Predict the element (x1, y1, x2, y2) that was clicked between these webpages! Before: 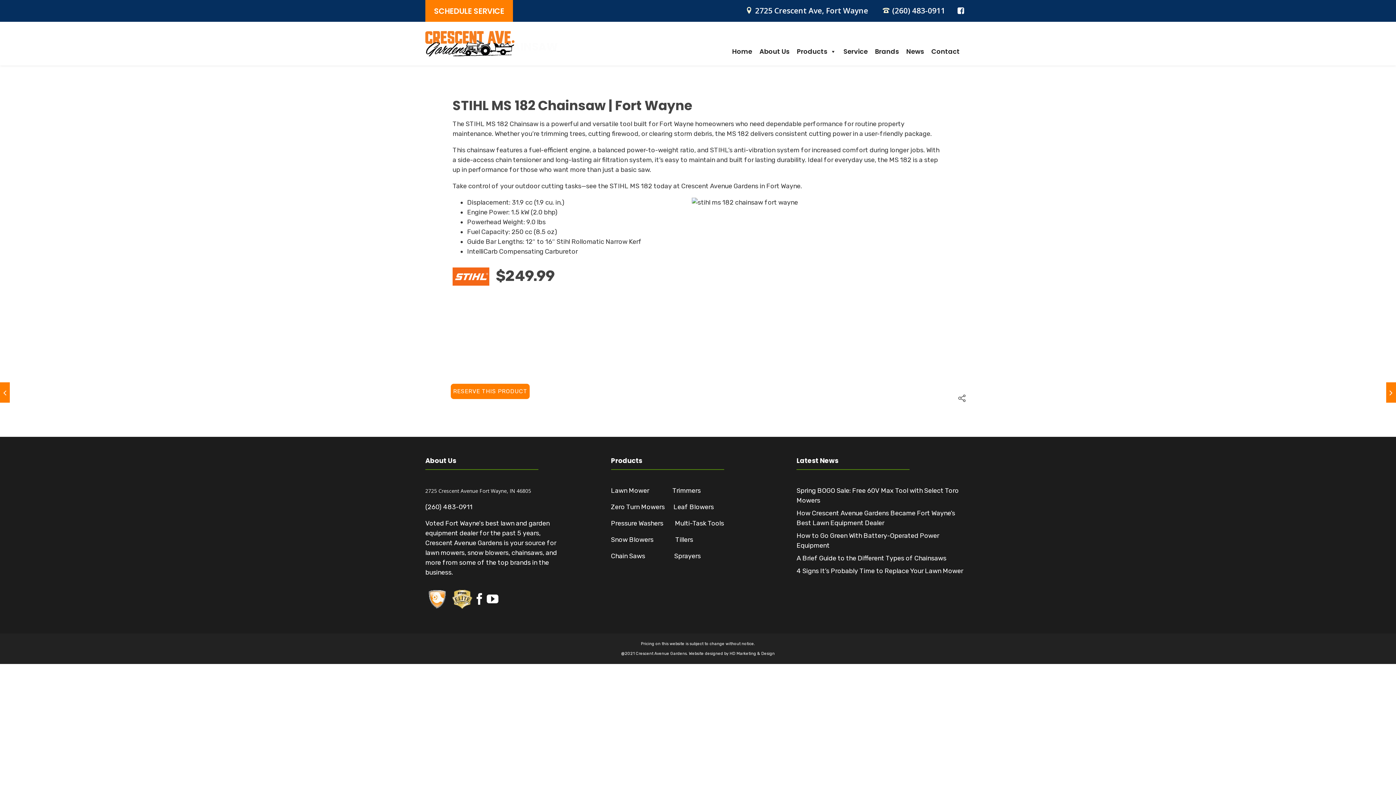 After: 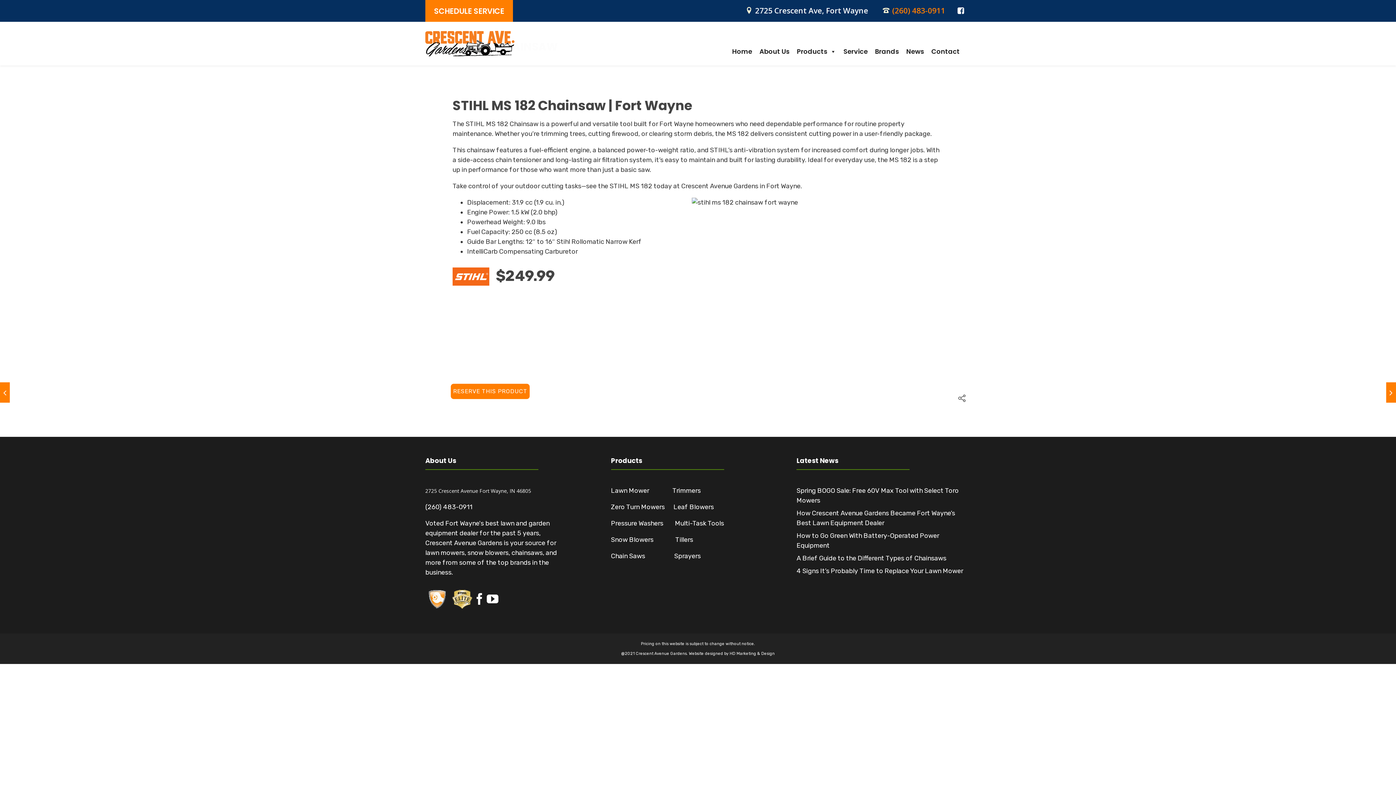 Action: label: (260) 483-0911 bbox: (892, 5, 945, 15)